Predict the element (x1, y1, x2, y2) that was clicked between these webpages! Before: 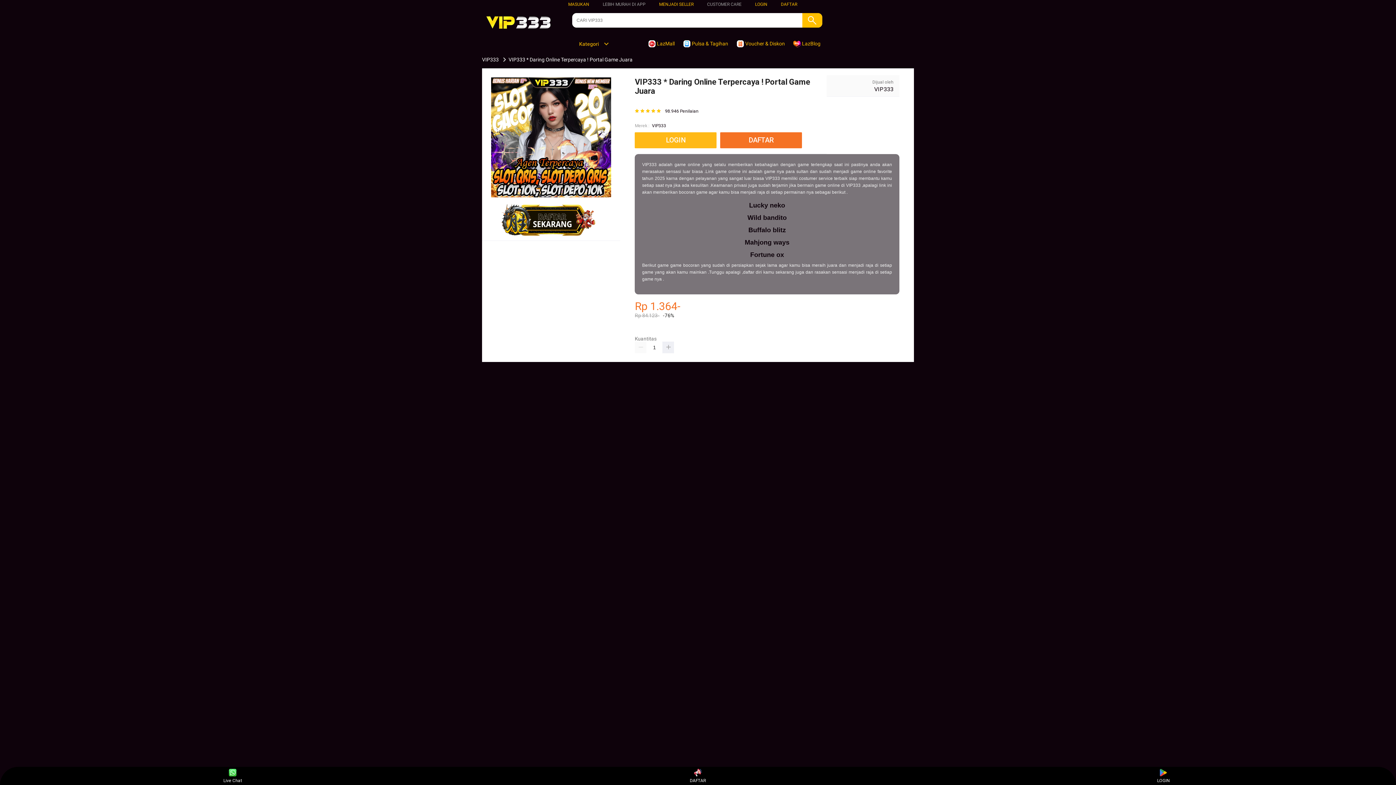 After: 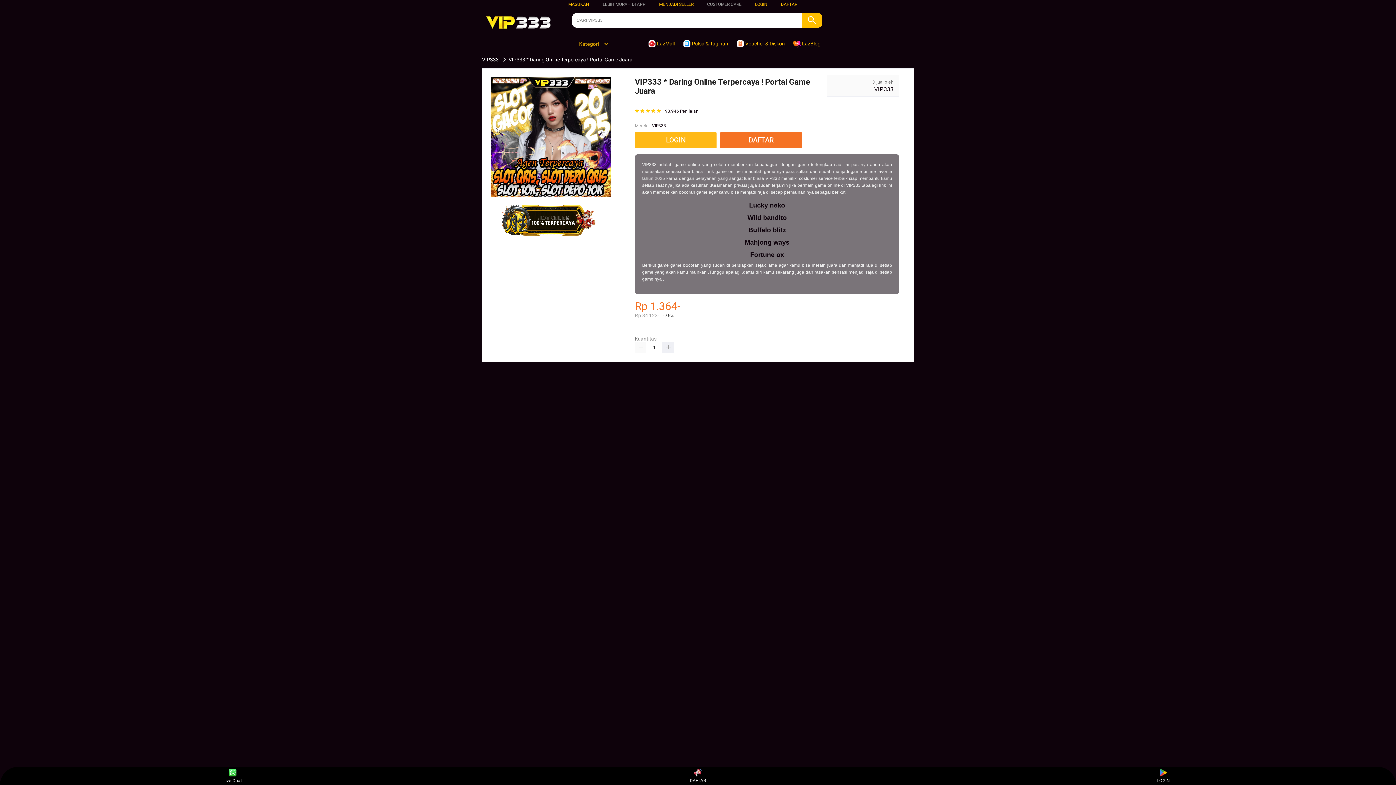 Action: bbox: (684, 768, 711, 783) label: DAFTAR